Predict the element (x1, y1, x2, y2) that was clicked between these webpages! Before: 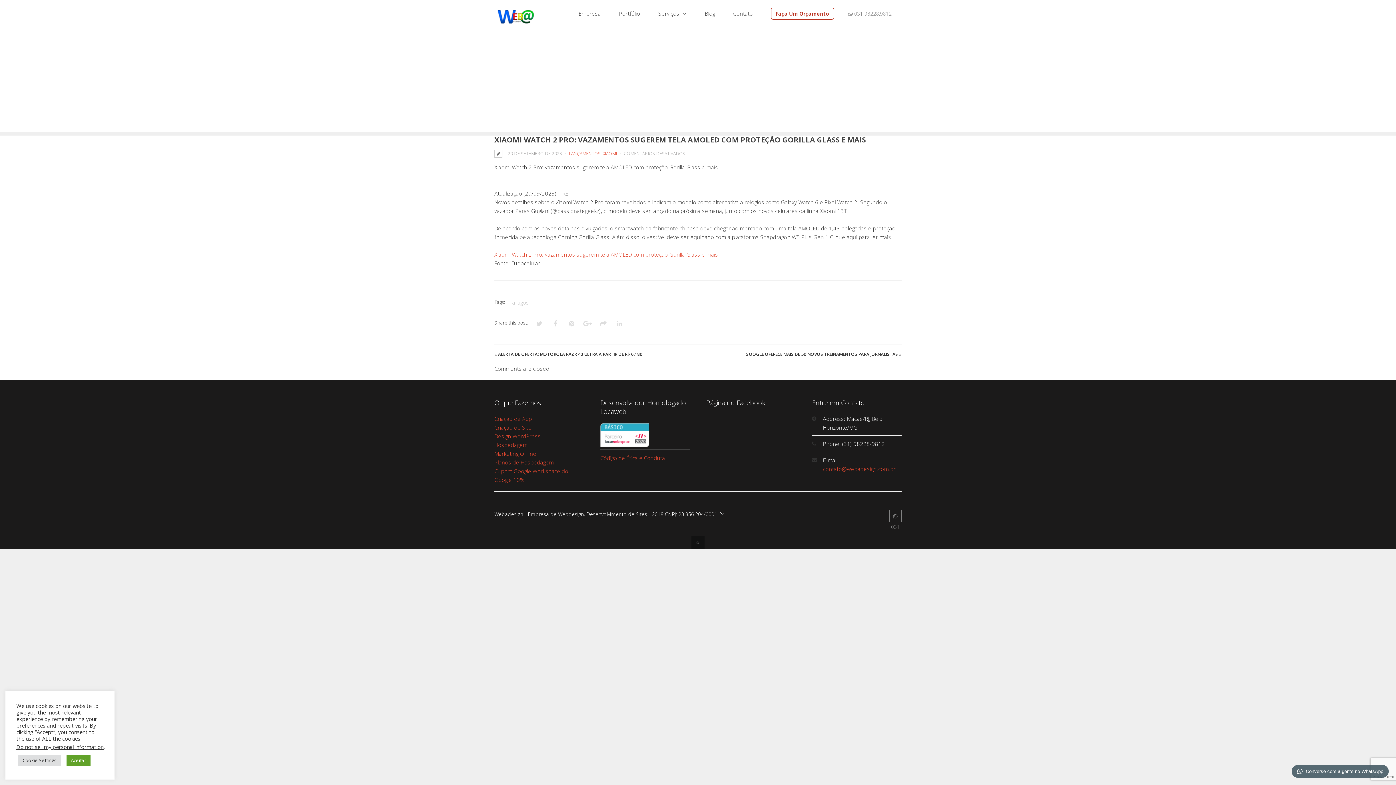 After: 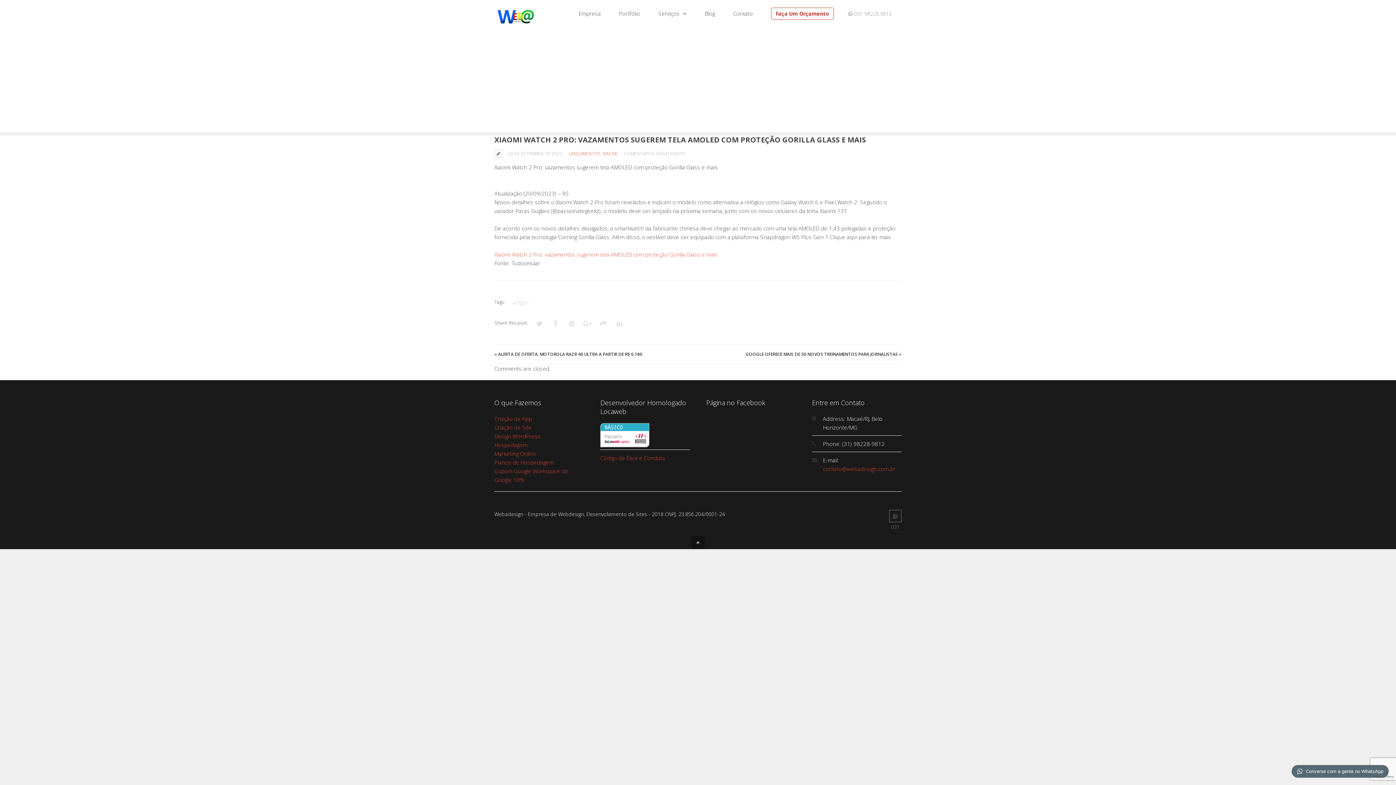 Action: label: Aceitar bbox: (66, 755, 90, 766)